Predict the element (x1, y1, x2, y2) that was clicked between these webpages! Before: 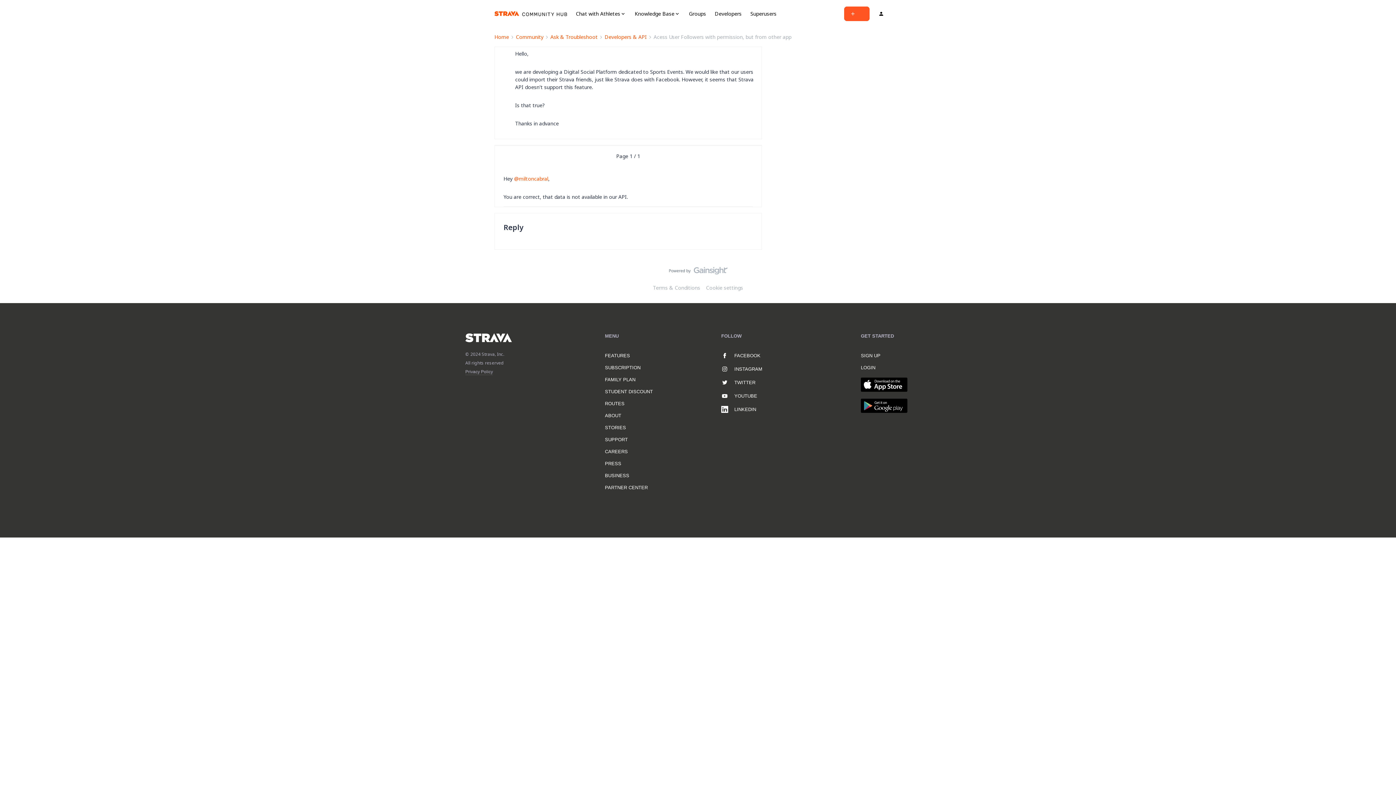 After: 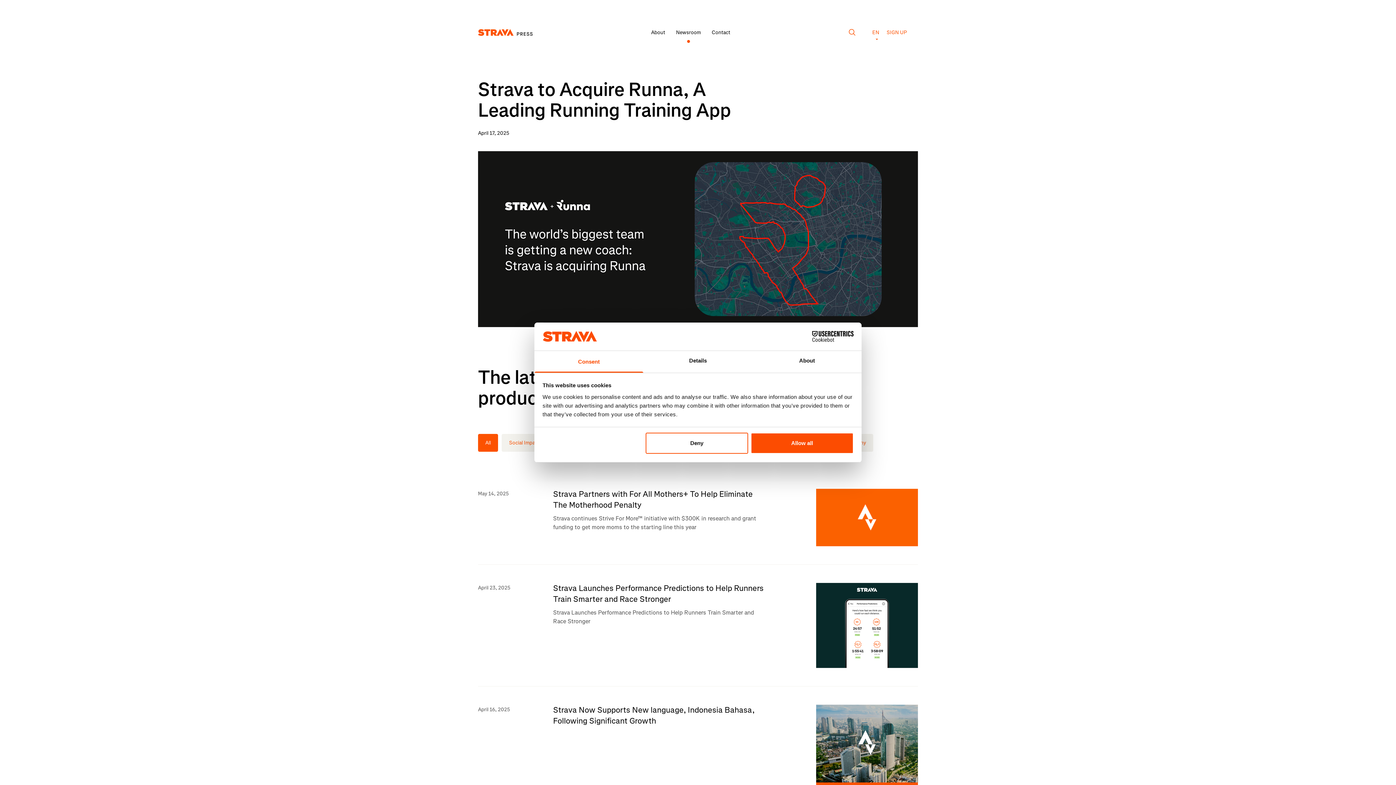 Action: label: PRESS bbox: (605, 461, 621, 467)